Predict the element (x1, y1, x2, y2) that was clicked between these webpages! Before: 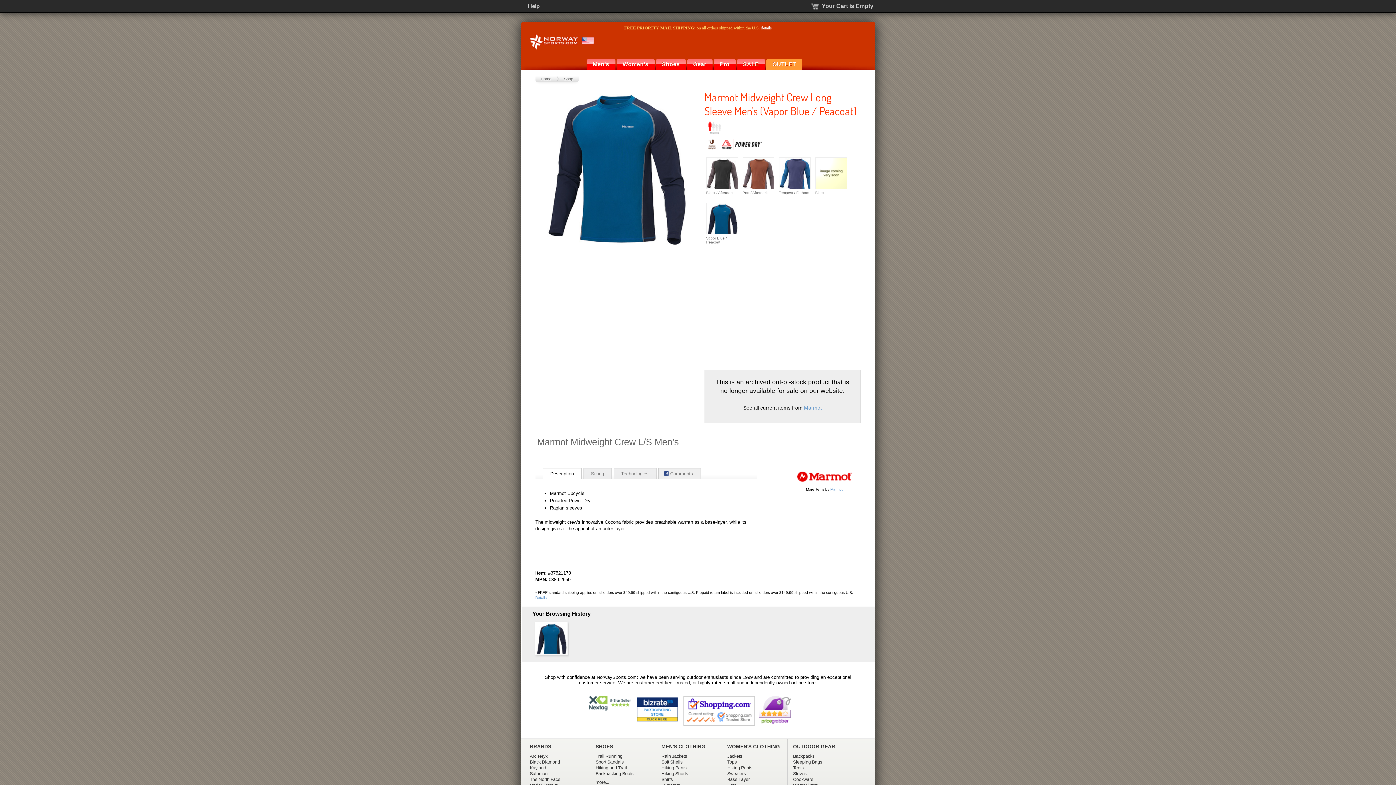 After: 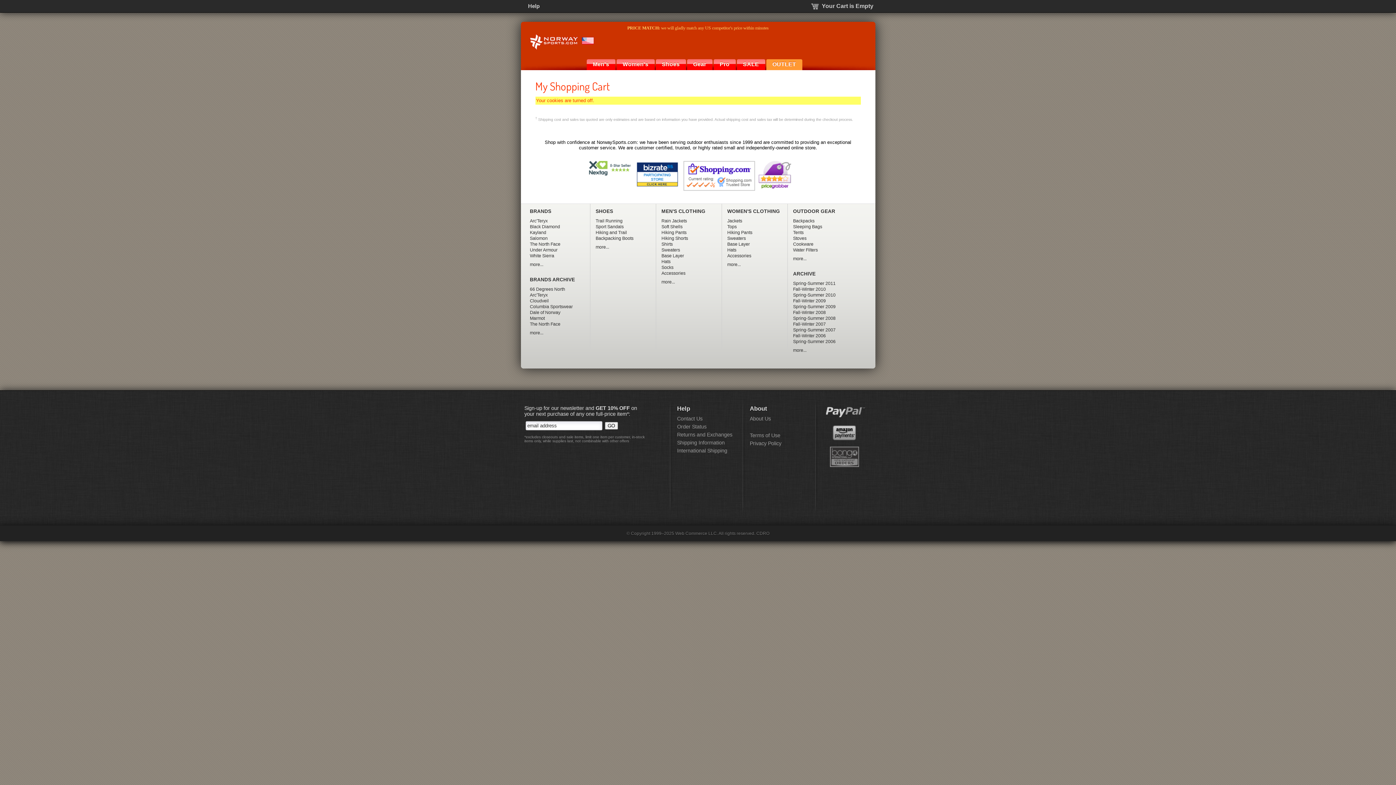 Action: bbox: (822, 2, 873, 9) label: Your Cart is Empty